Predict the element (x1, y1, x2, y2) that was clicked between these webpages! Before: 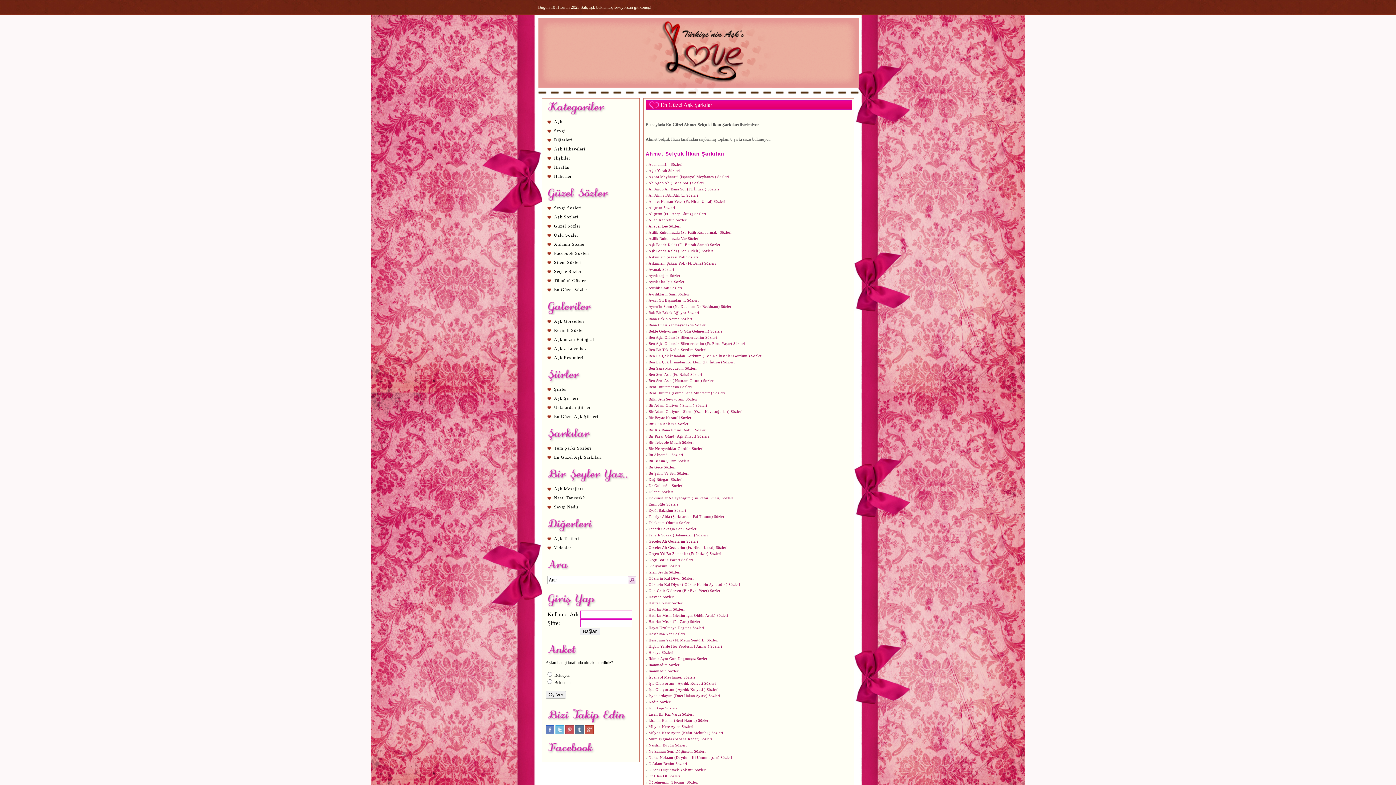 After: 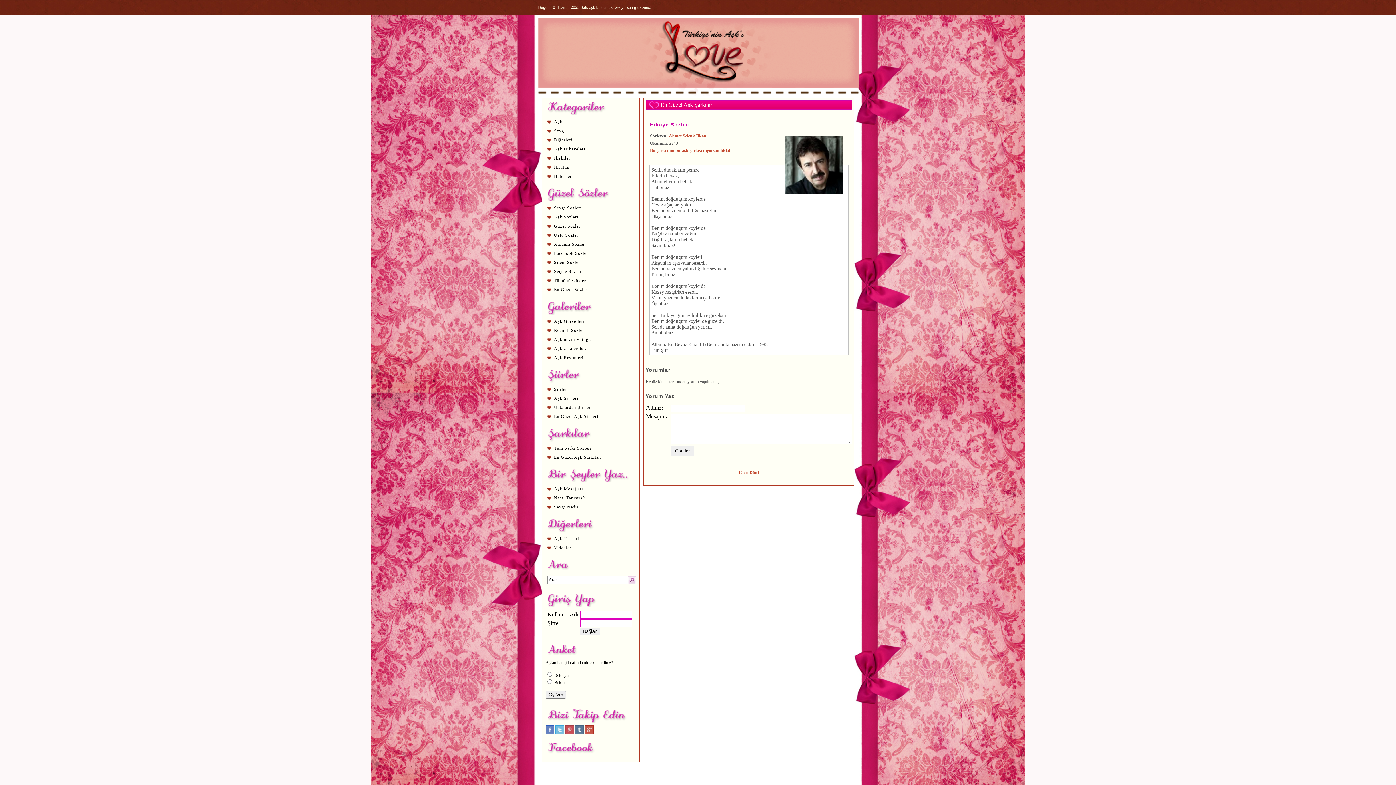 Action: label: Hikaye Sözleri bbox: (648, 651, 673, 655)